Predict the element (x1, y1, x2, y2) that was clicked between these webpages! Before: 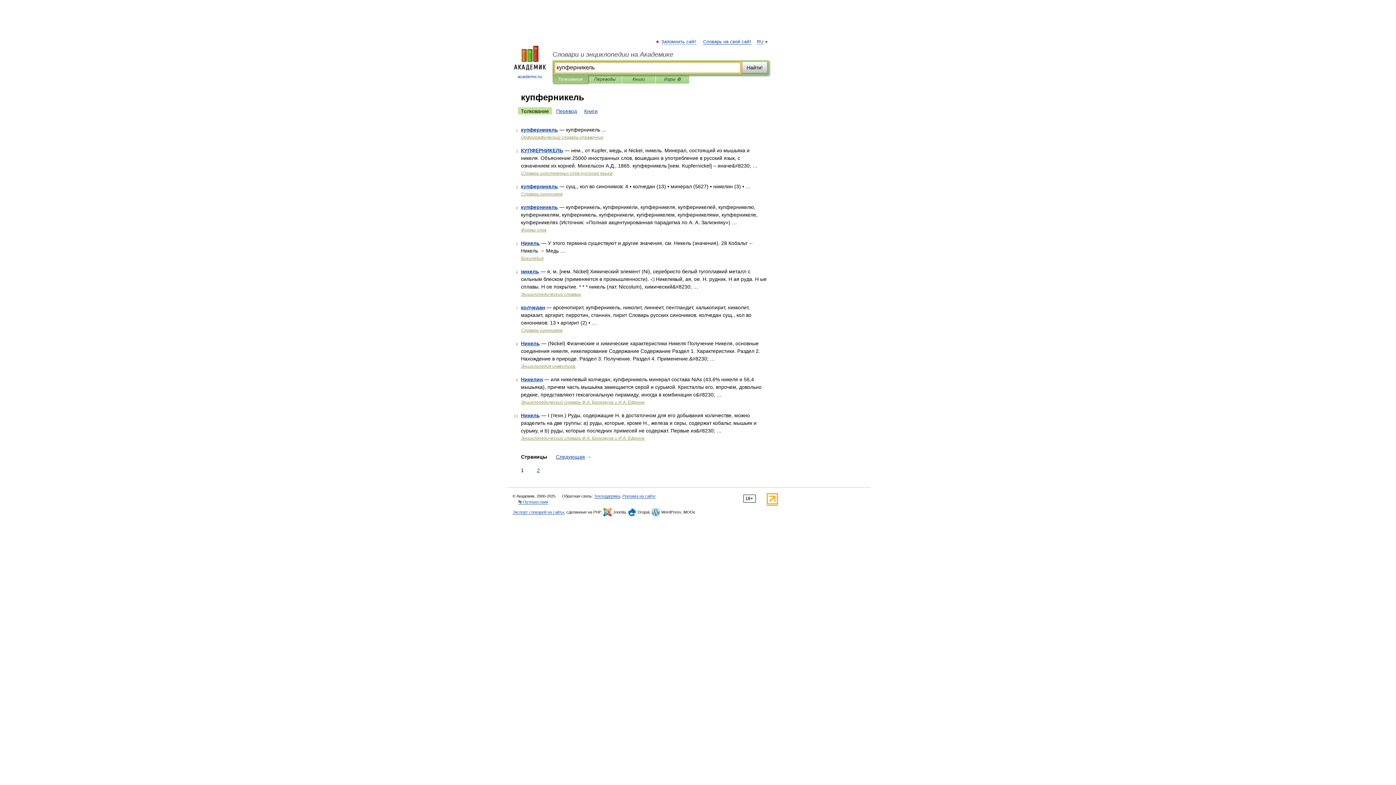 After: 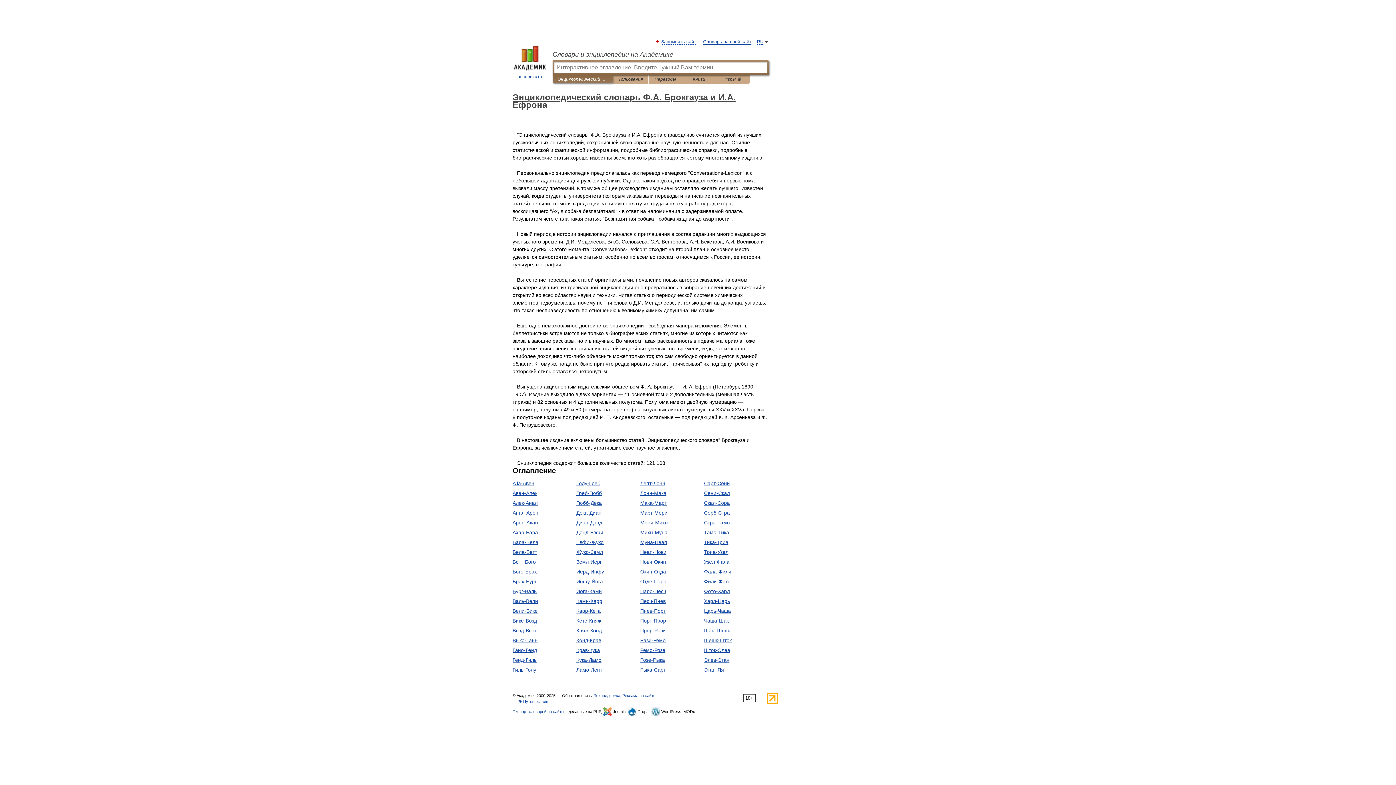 Action: bbox: (521, 400, 644, 405) label: Энциклопедический словарь Ф.А. Брокгауза и И.А. Ефрона